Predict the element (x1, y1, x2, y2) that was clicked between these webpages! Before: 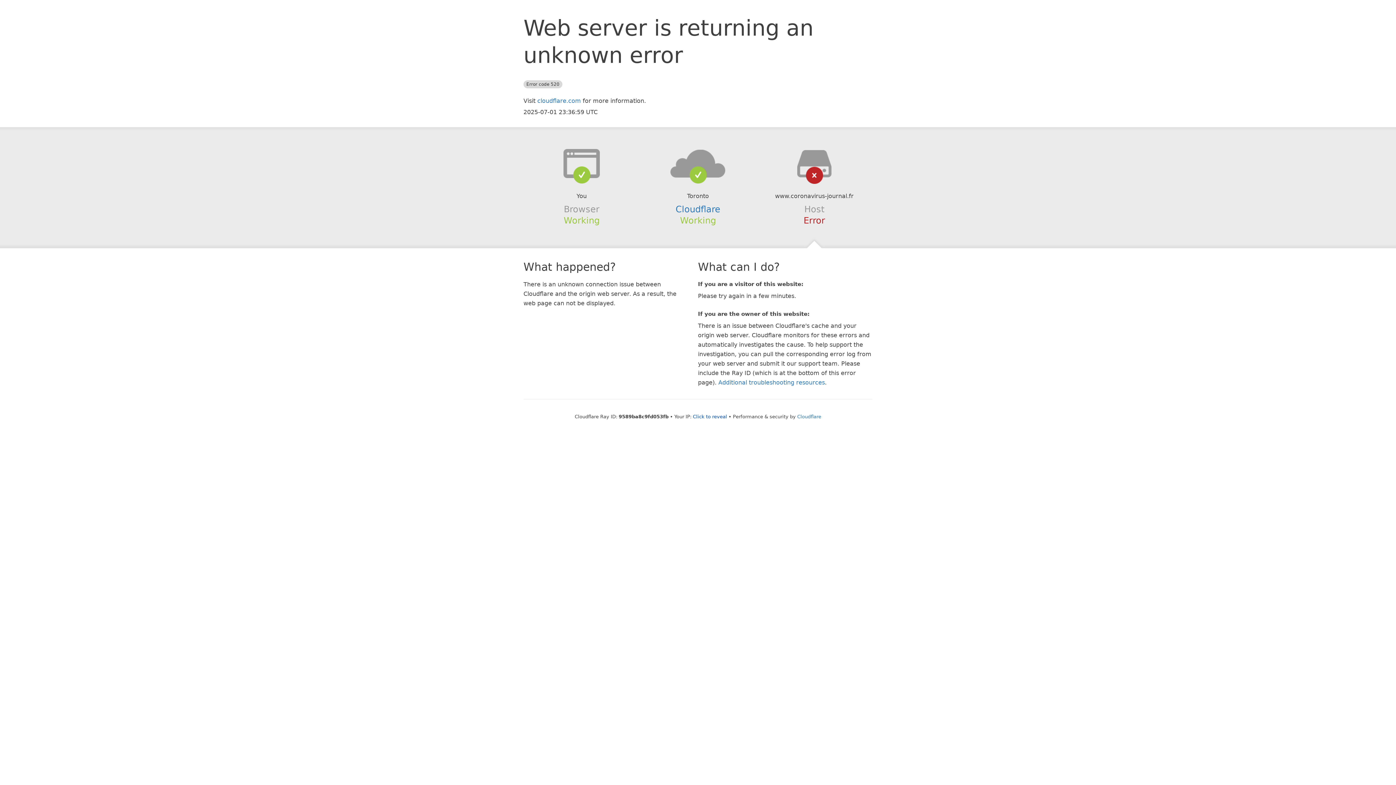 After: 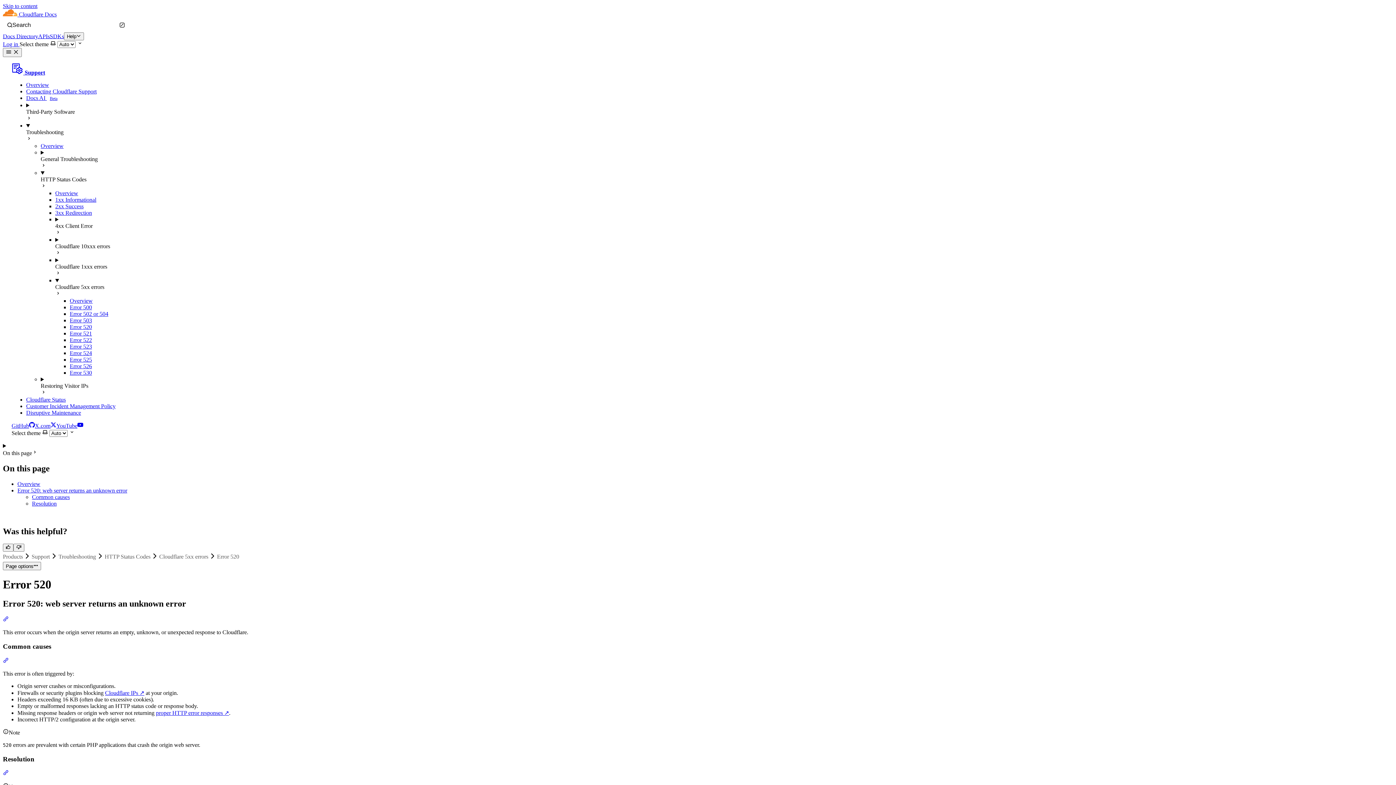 Action: label: Additional troubleshooting resources bbox: (718, 379, 825, 386)